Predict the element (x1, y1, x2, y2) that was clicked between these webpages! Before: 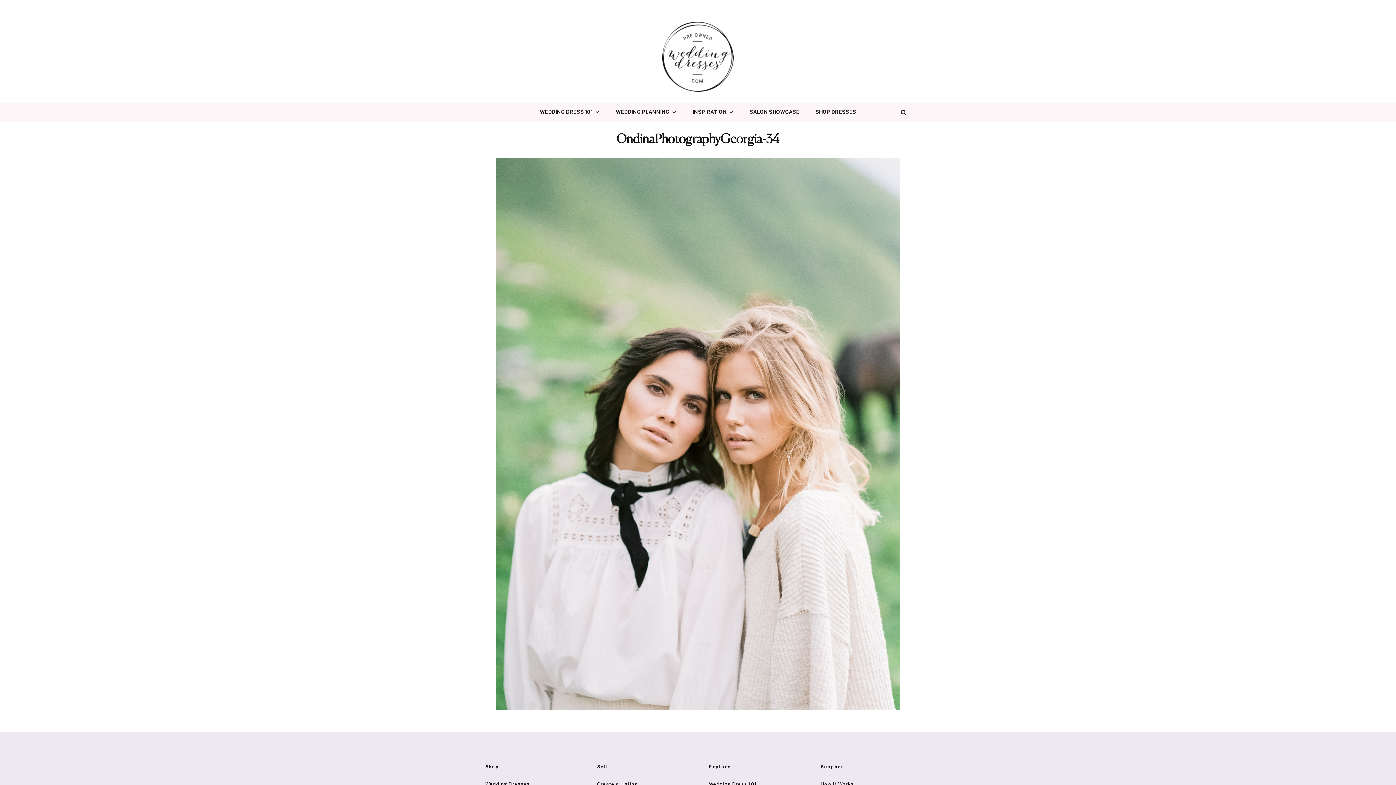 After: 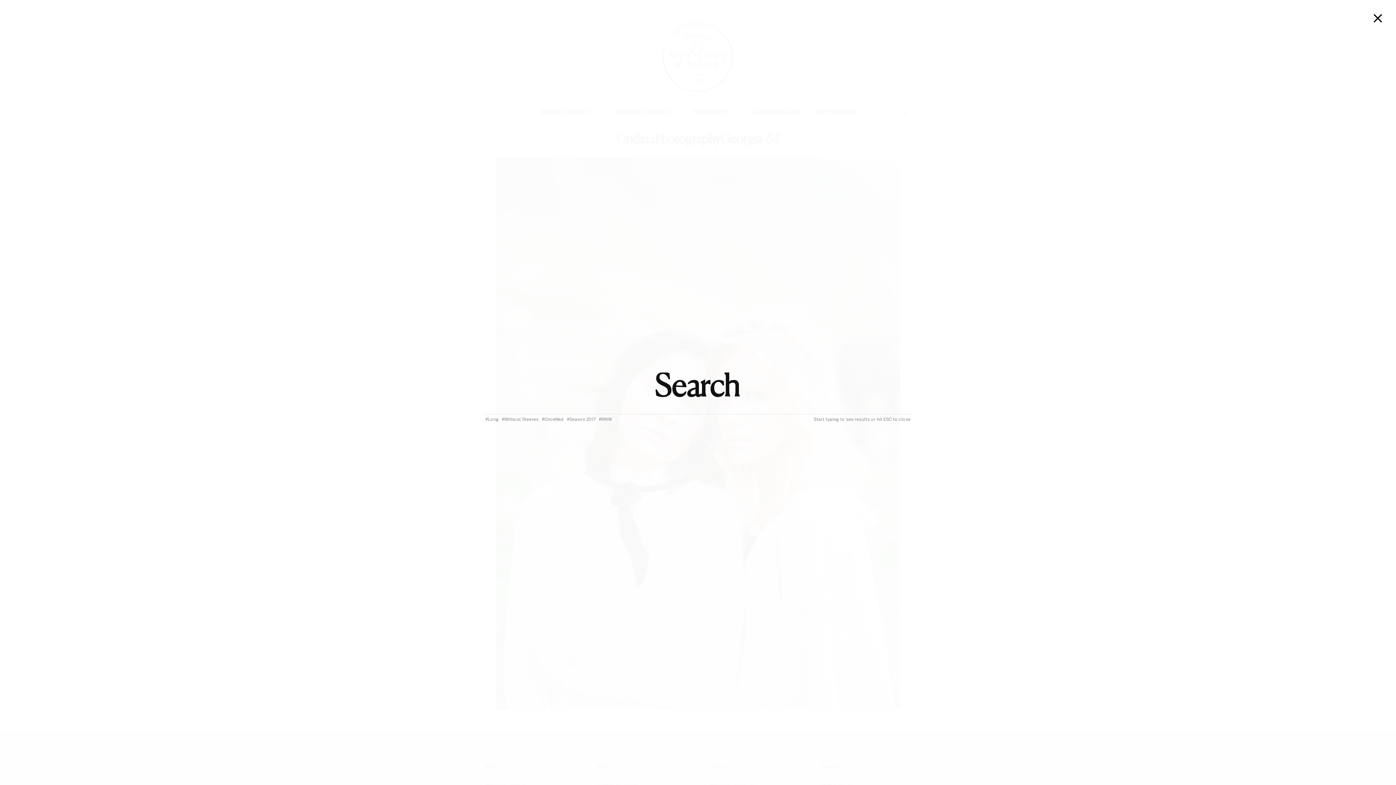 Action: bbox: (896, 102, 910, 121)